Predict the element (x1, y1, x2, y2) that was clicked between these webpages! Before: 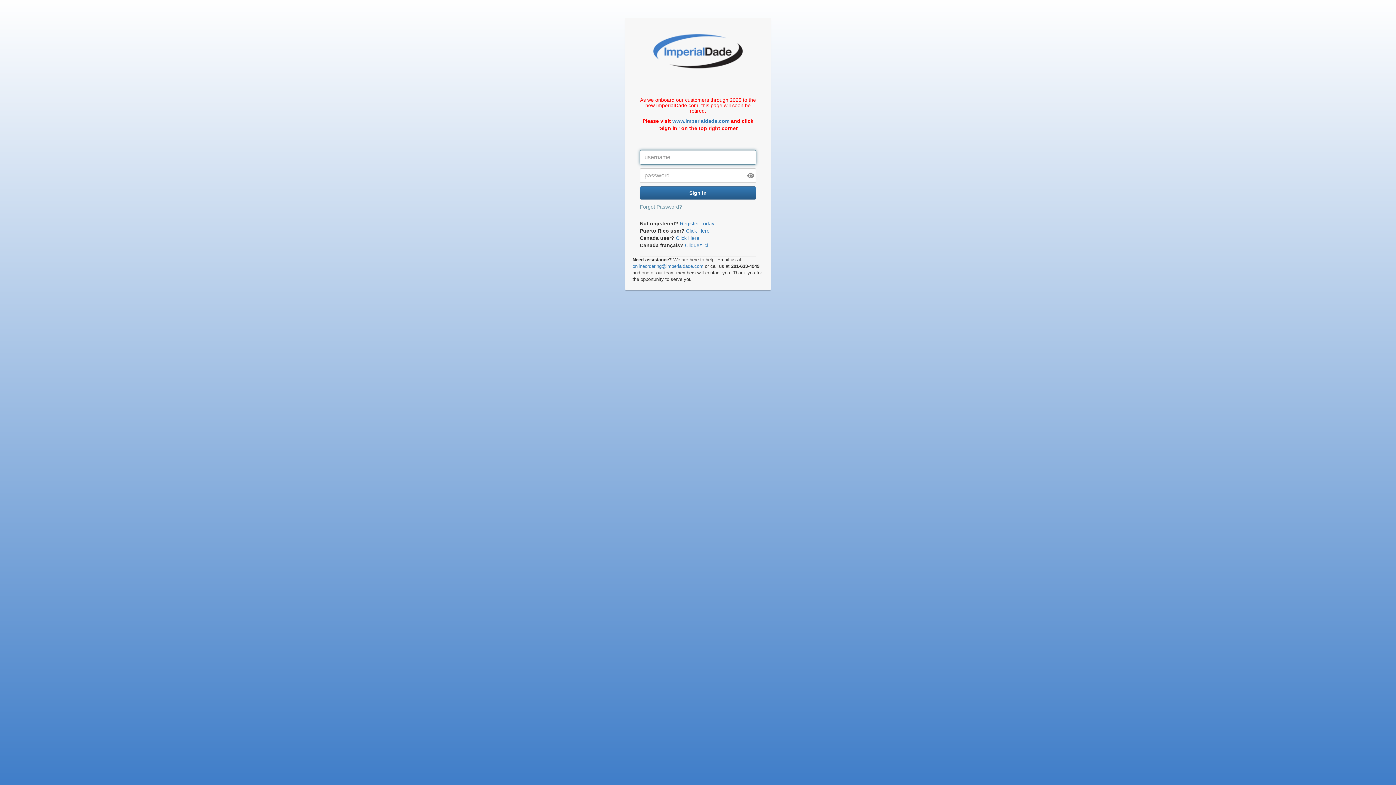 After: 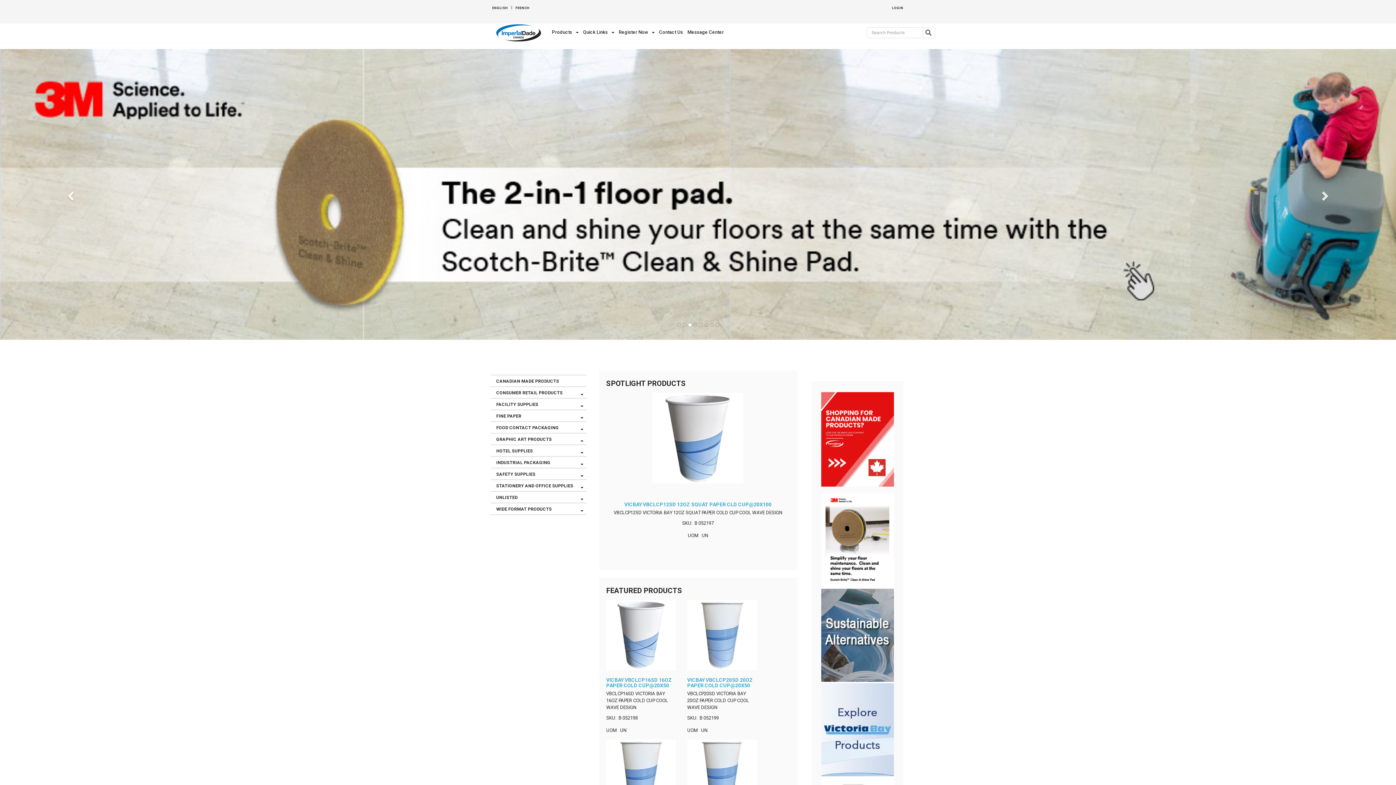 Action: label: Click Here bbox: (676, 235, 699, 241)